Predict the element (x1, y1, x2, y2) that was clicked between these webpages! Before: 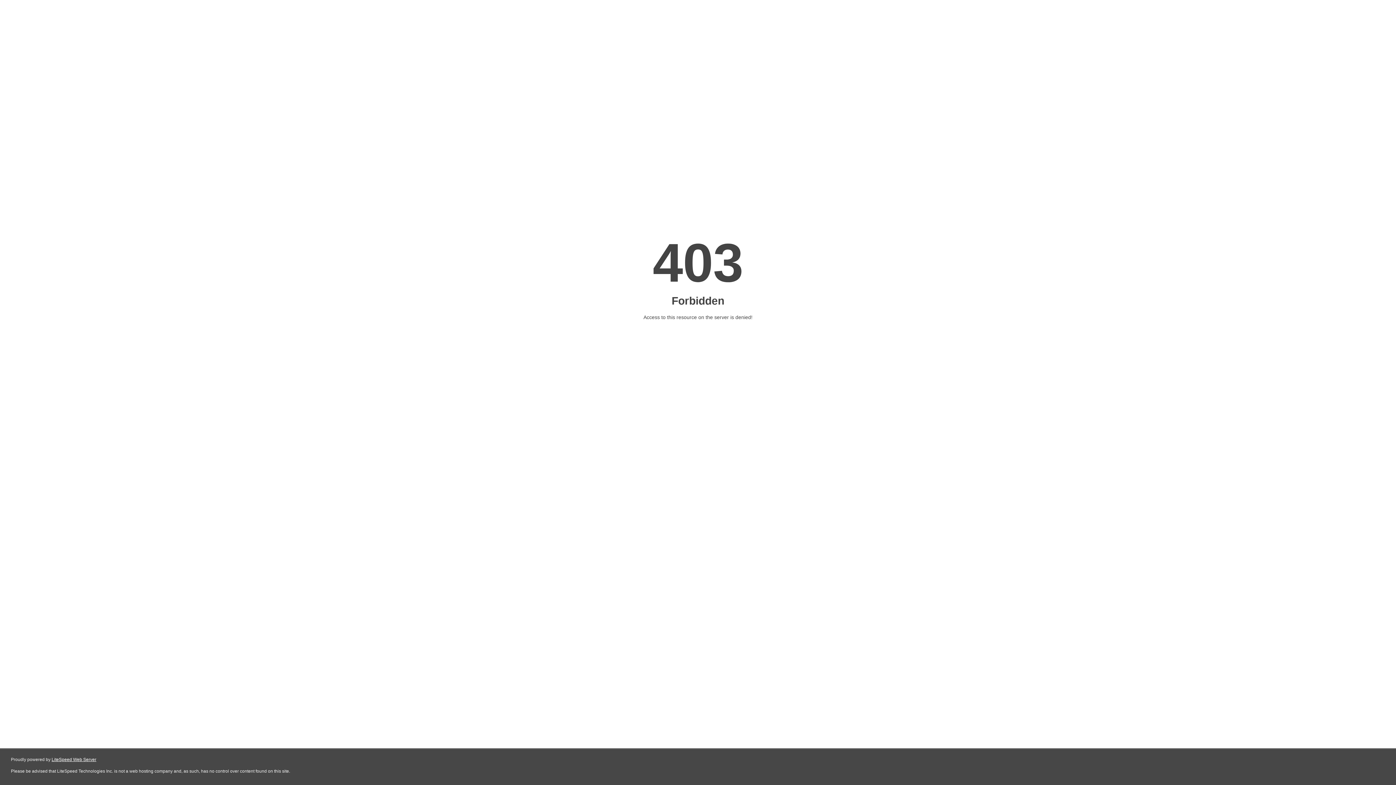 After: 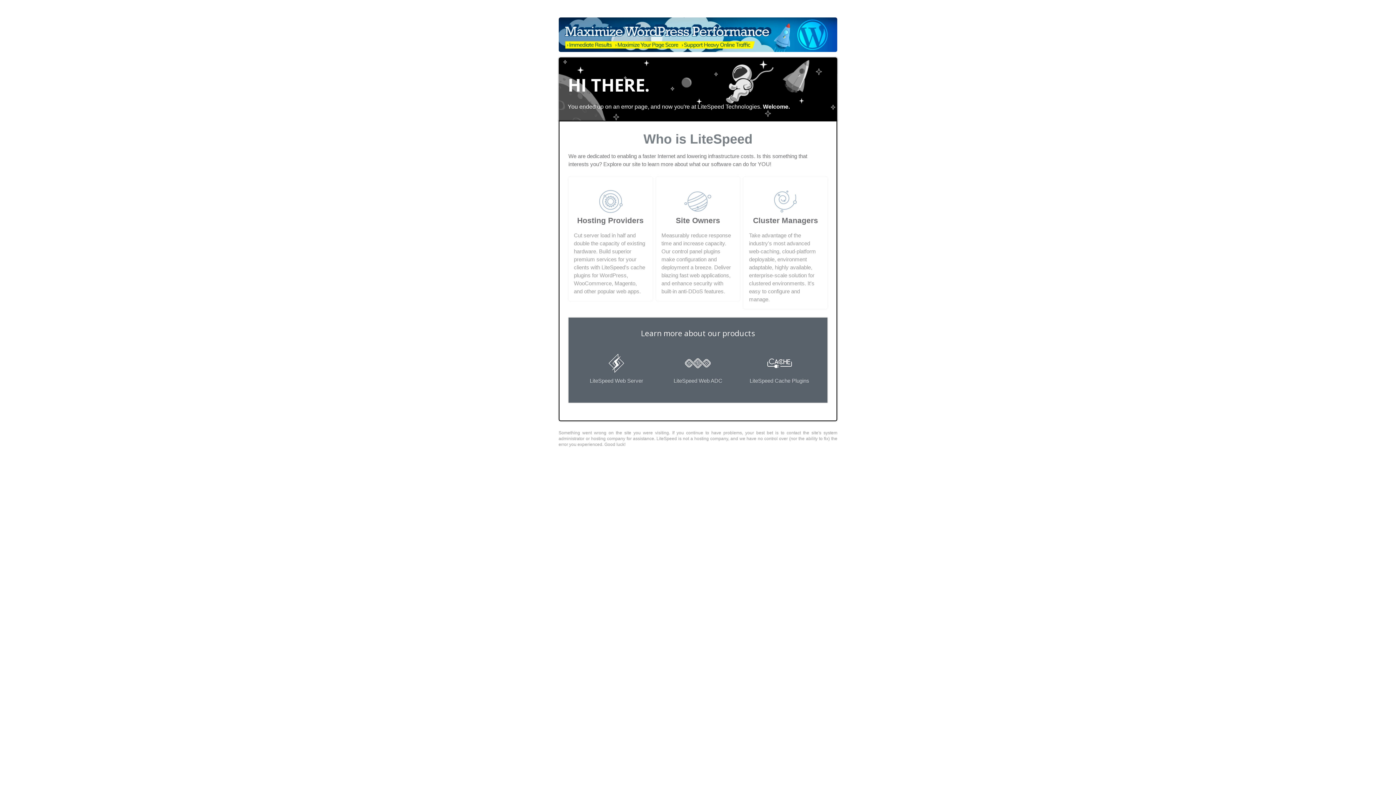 Action: label: LiteSpeed Web Server bbox: (51, 757, 96, 762)